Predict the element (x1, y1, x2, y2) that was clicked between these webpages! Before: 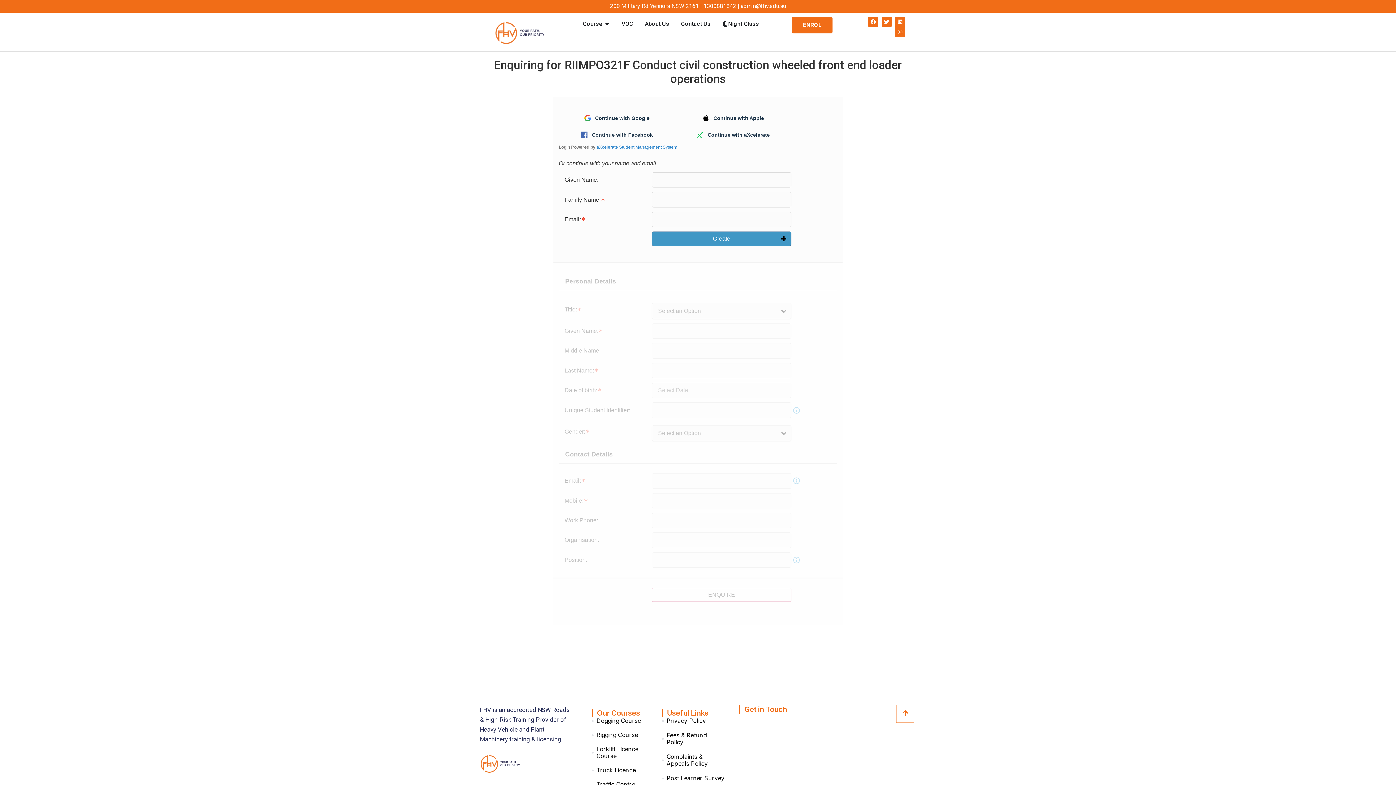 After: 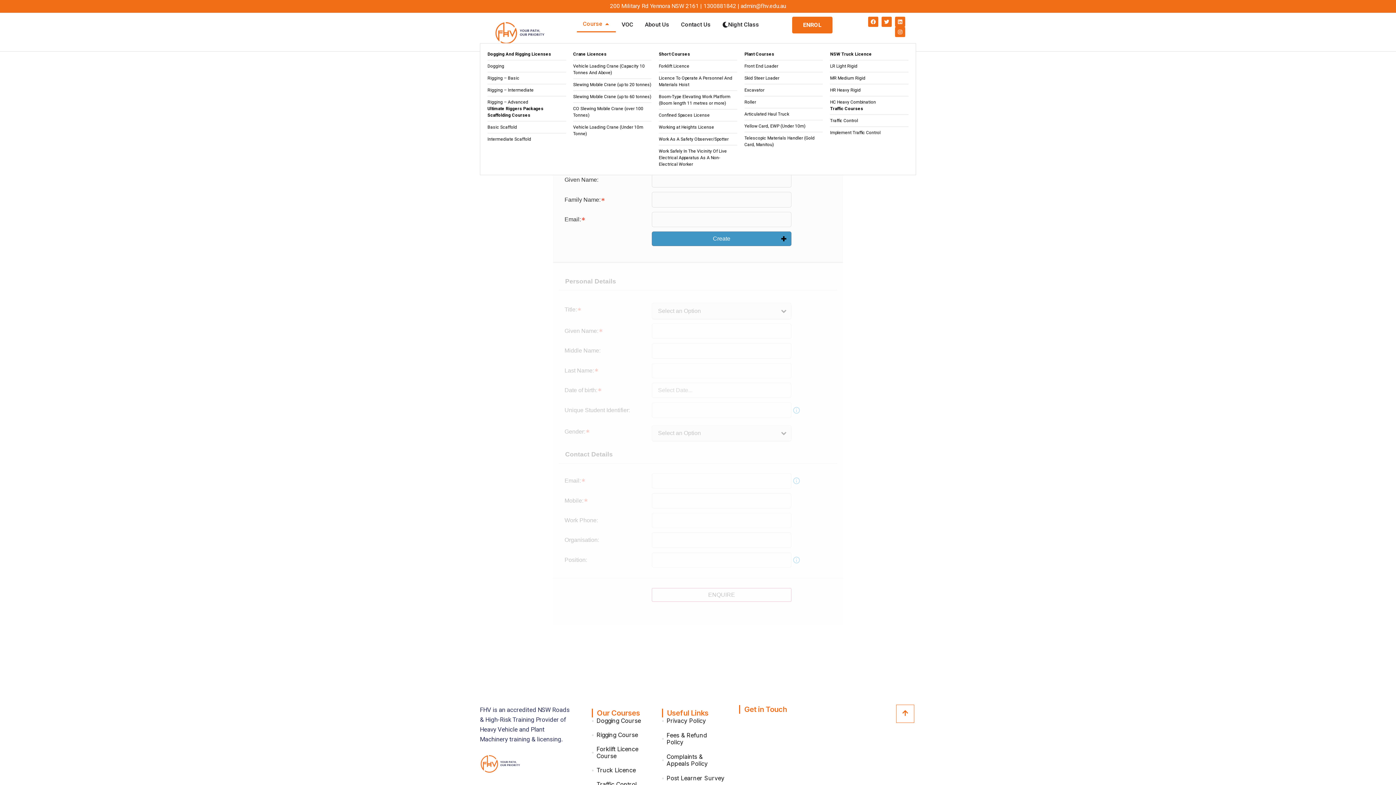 Action: bbox: (604, 19, 610, 28) label: Open Course